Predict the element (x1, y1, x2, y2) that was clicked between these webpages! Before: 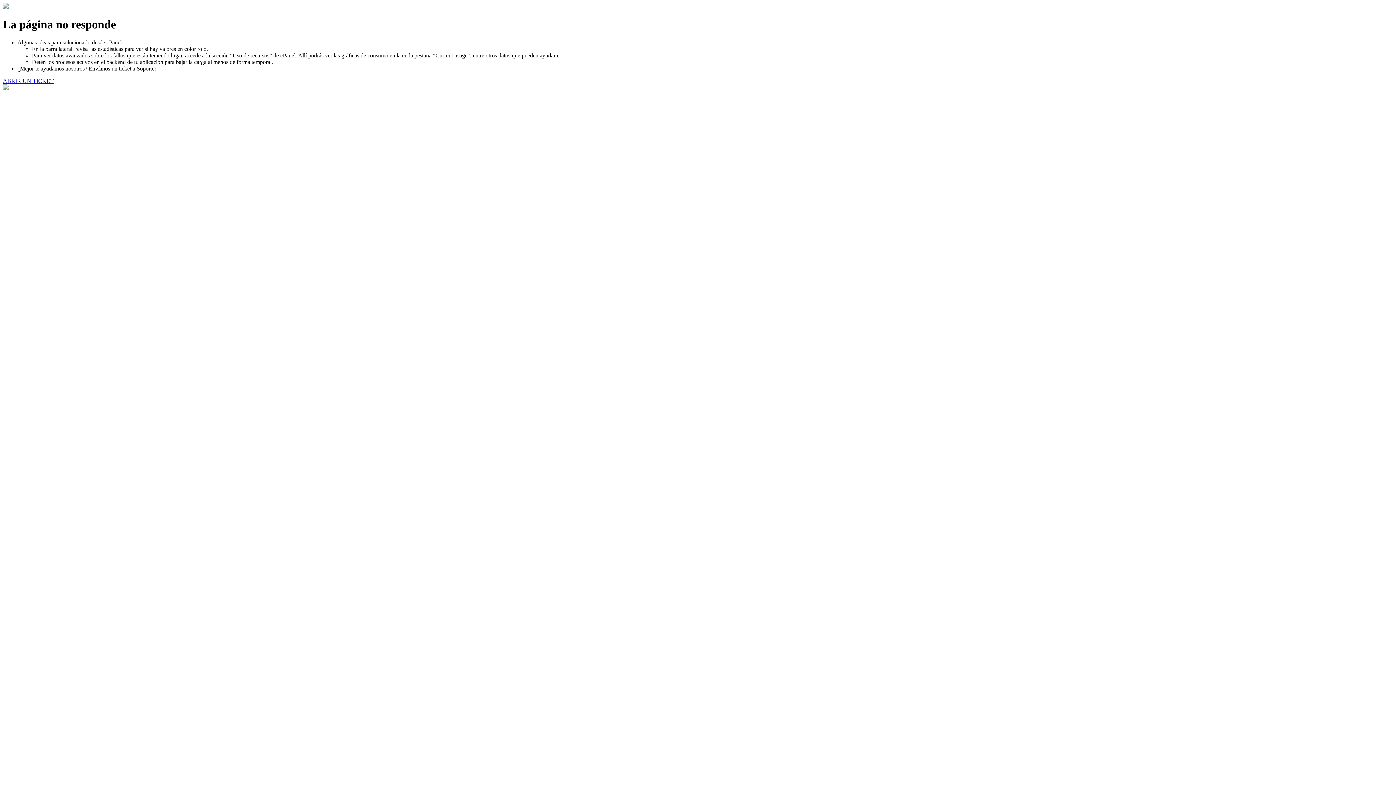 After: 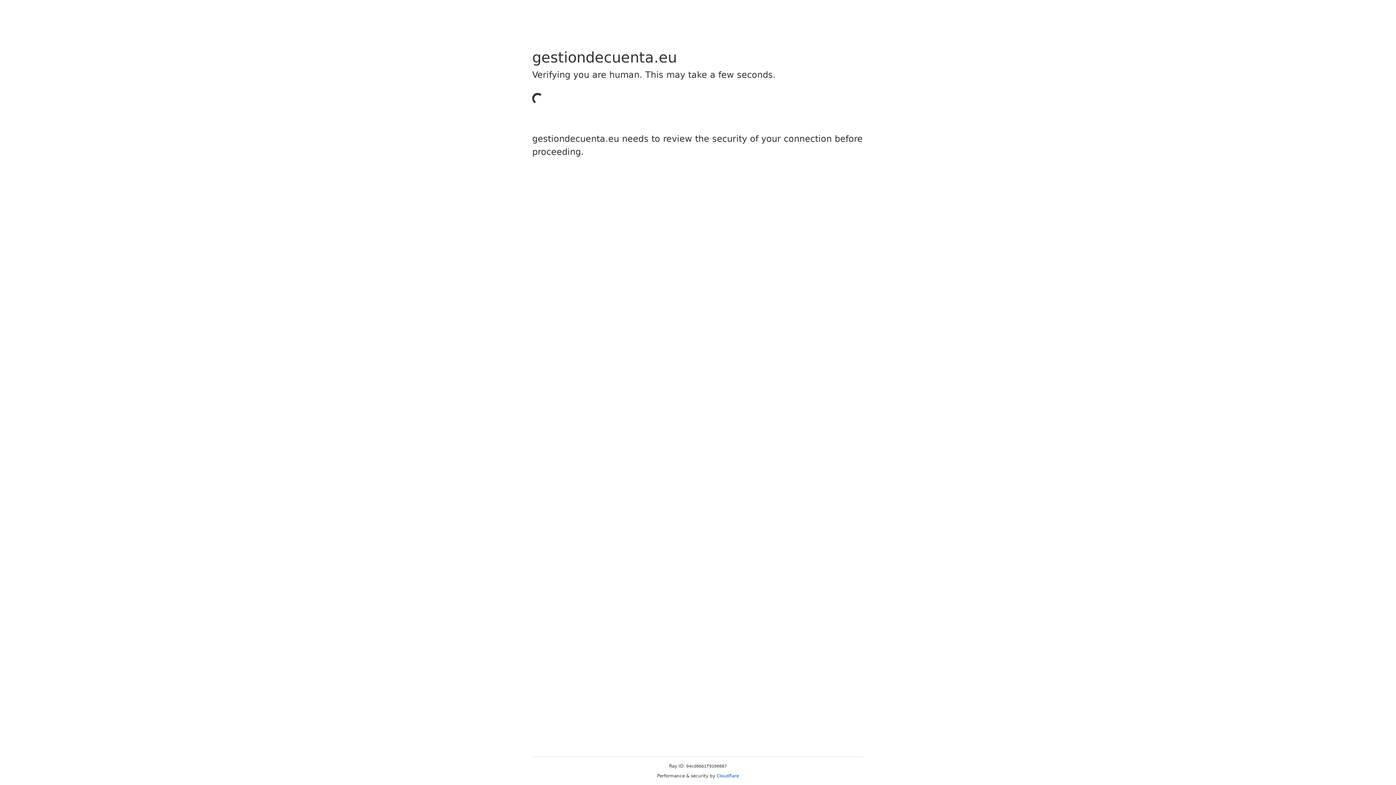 Action: bbox: (2, 77, 53, 83) label: ABRIR UN TICKET